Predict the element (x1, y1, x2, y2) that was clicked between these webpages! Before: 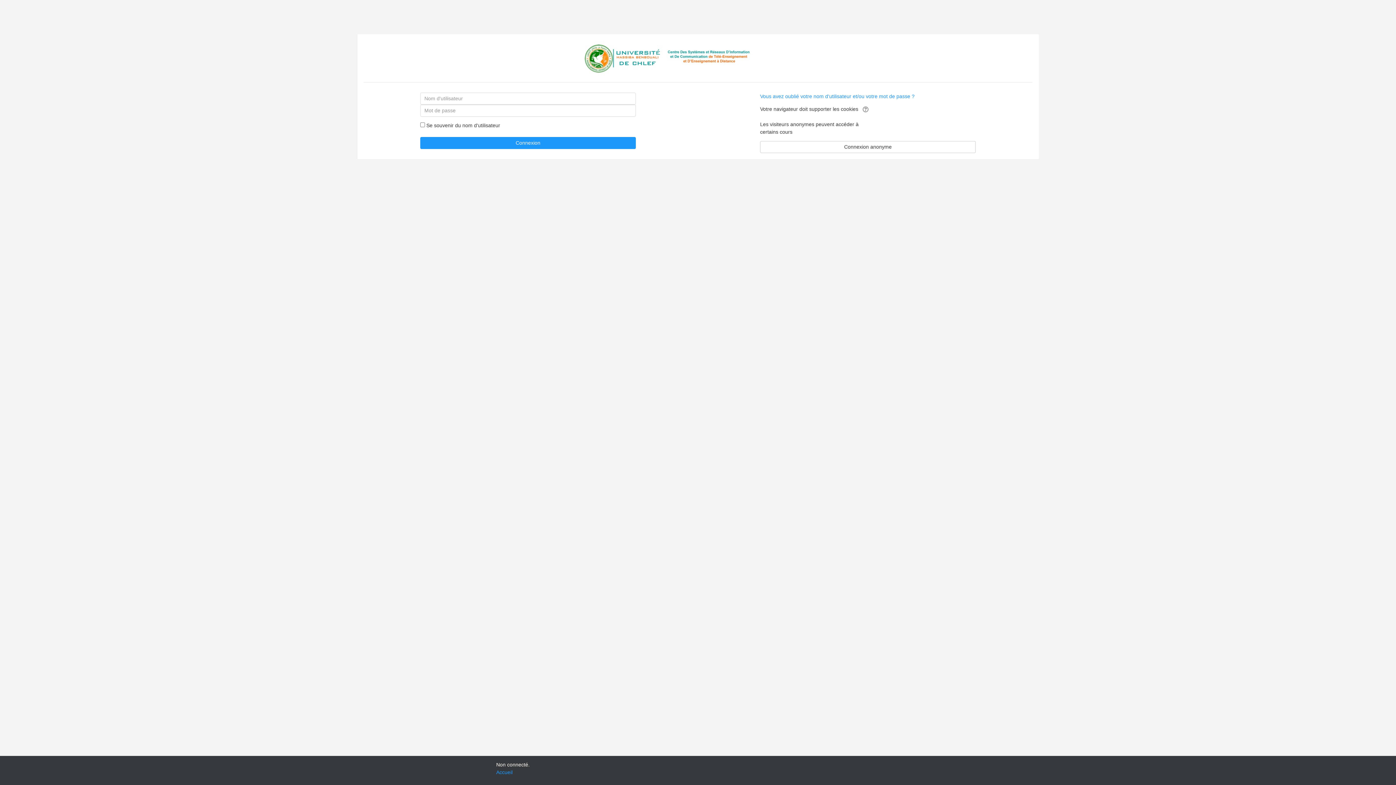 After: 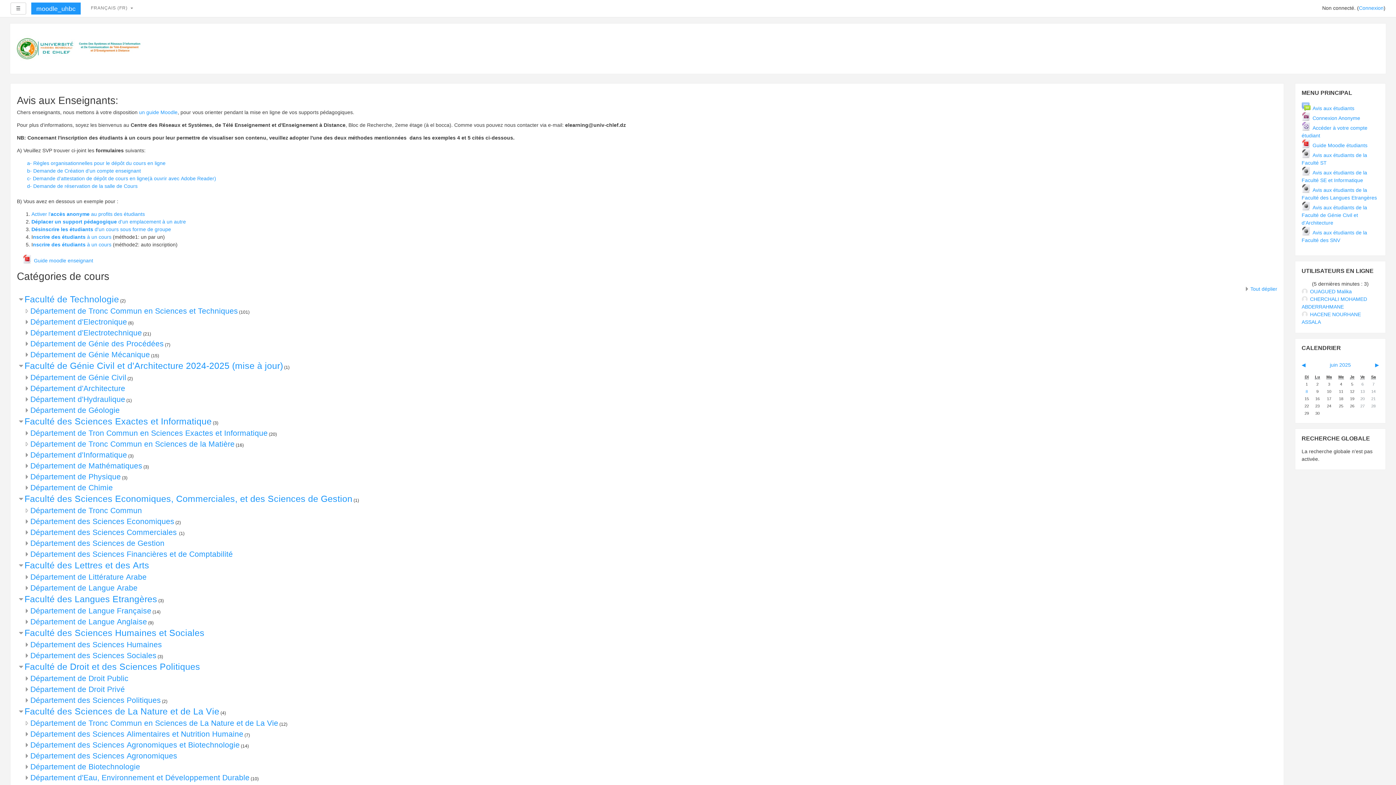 Action: bbox: (496, 769, 512, 775) label: Accueil